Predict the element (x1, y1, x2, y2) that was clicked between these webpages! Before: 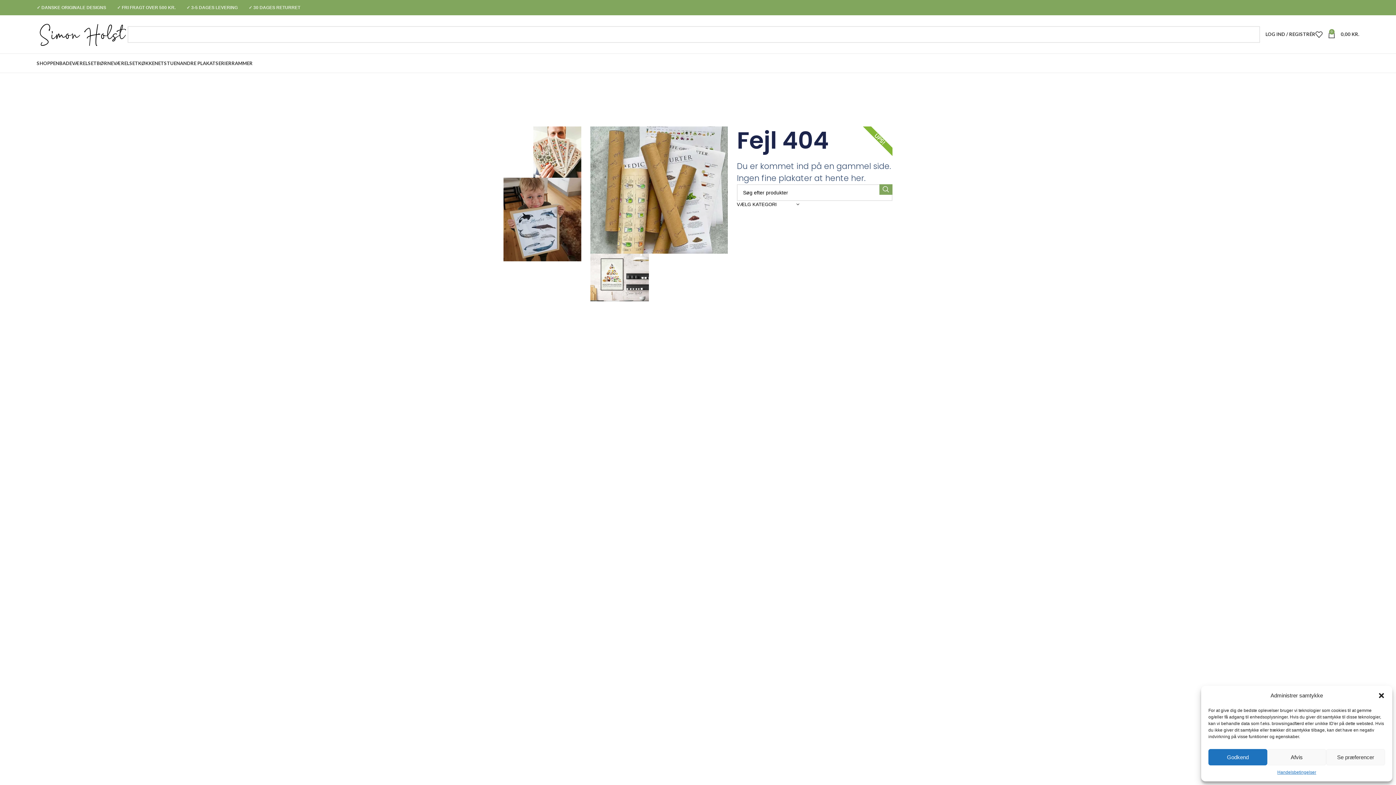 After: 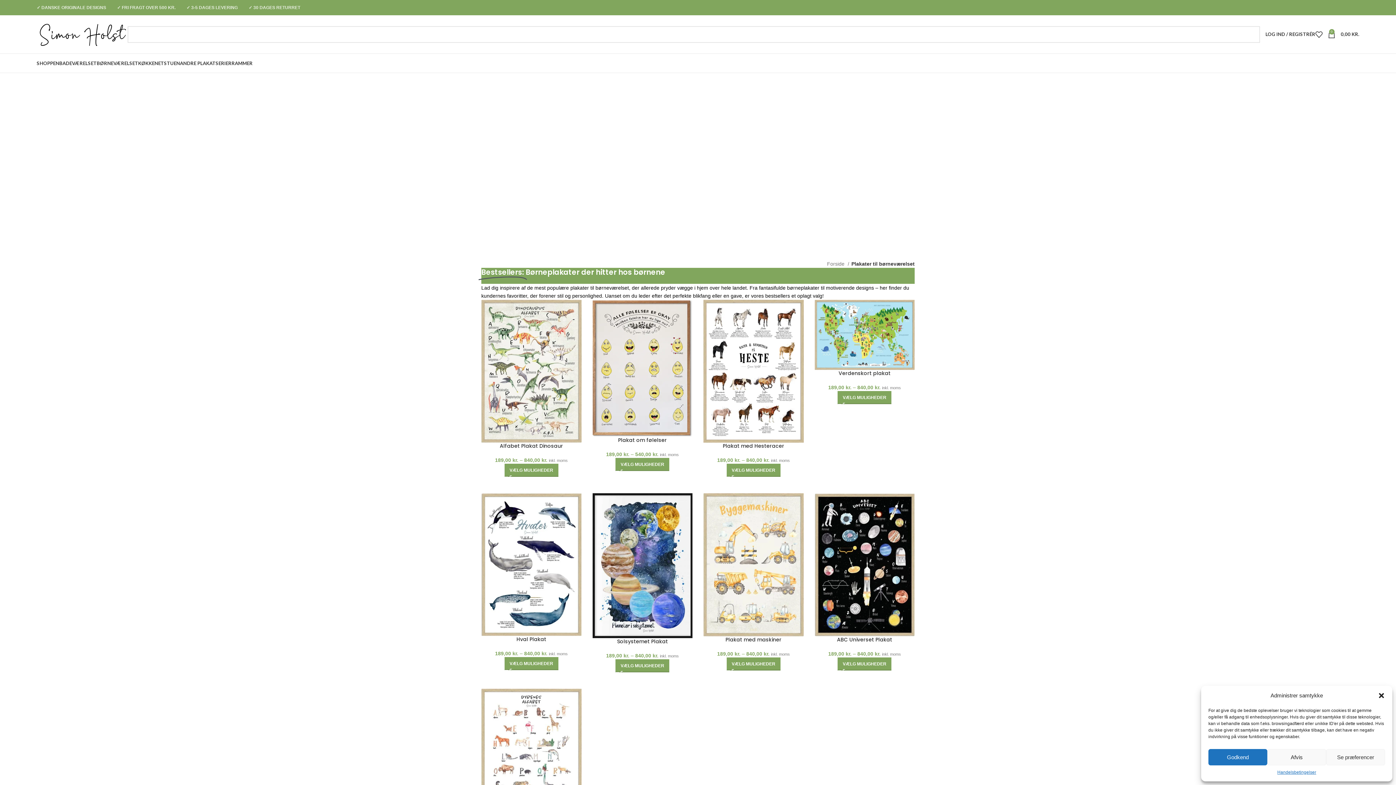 Action: label: BØRNEVÆRELSET bbox: (96, 56, 138, 70)